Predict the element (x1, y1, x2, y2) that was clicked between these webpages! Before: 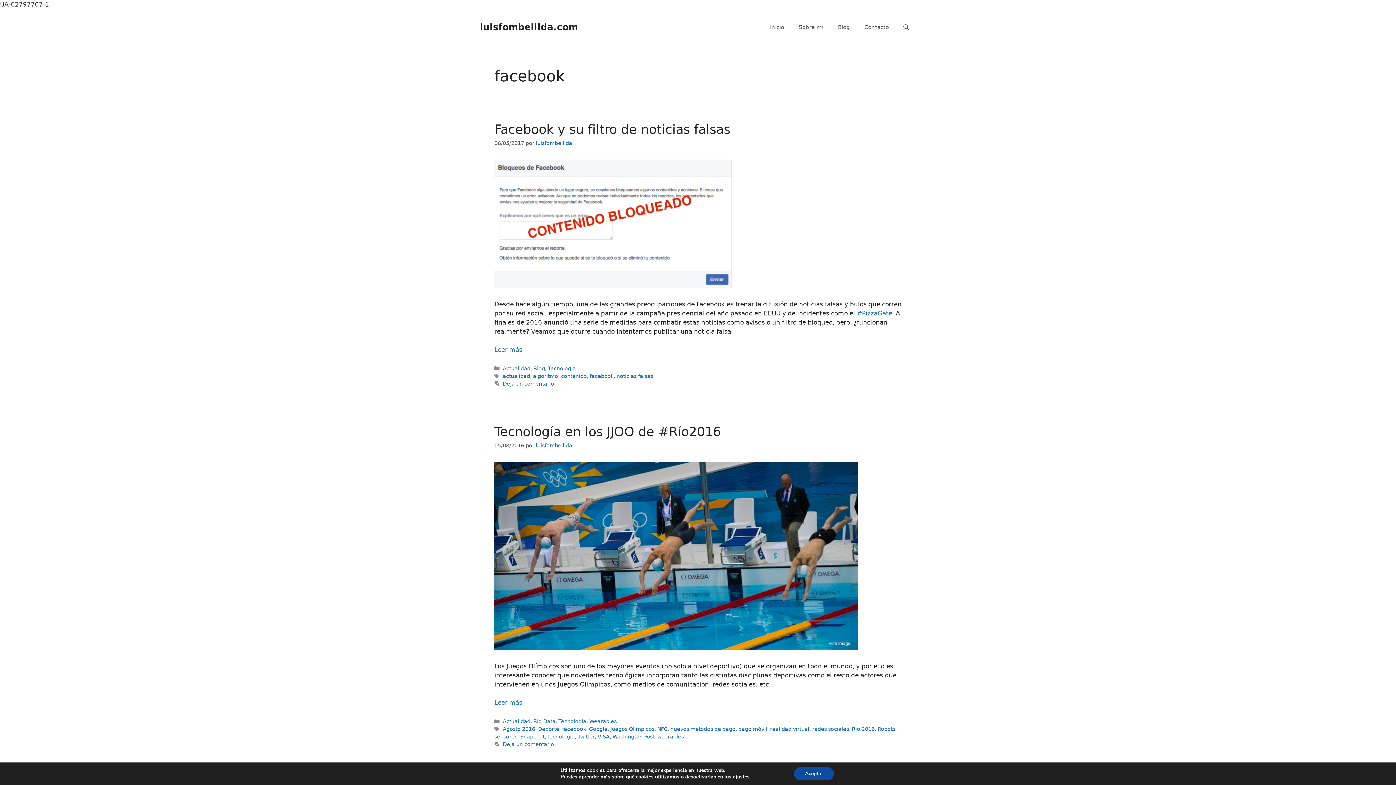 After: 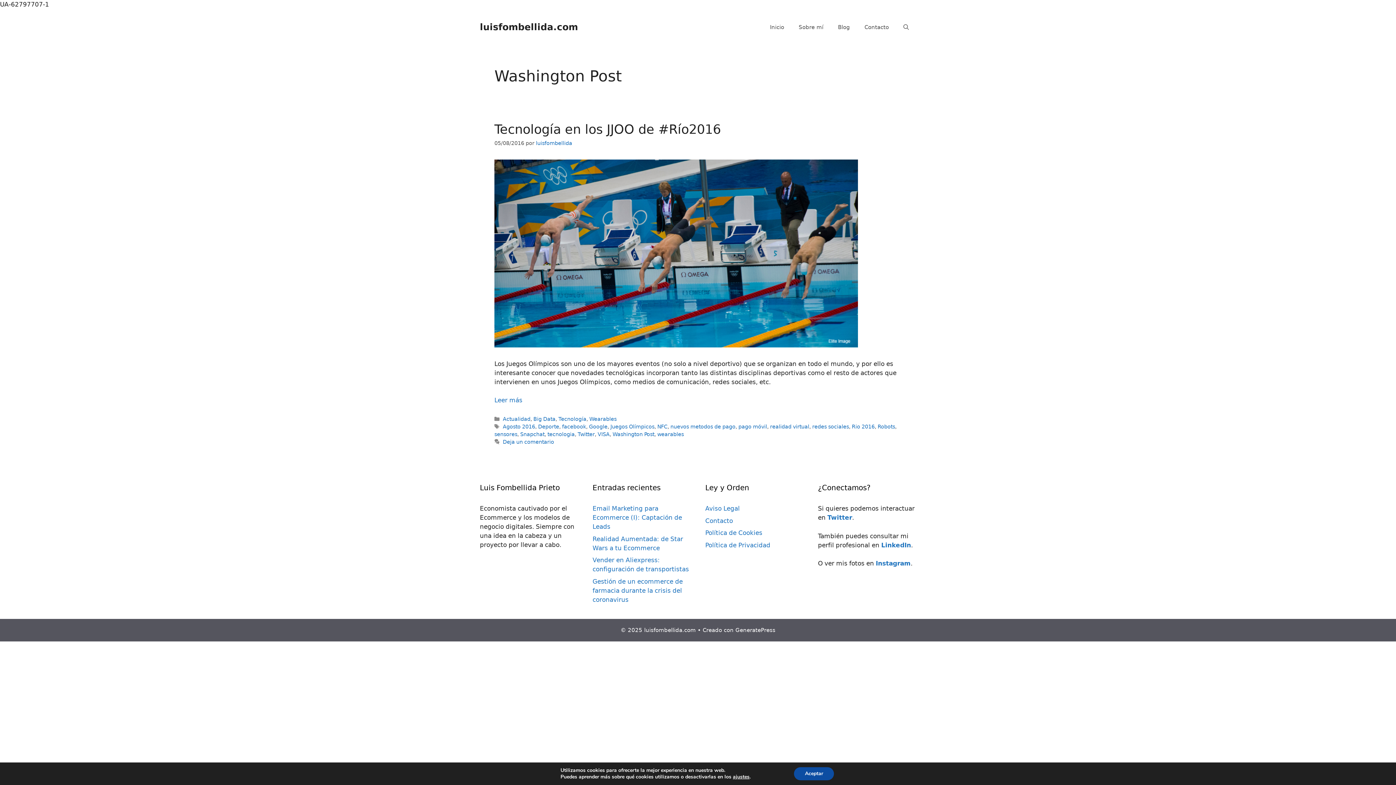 Action: bbox: (612, 734, 654, 740) label: Washington Post